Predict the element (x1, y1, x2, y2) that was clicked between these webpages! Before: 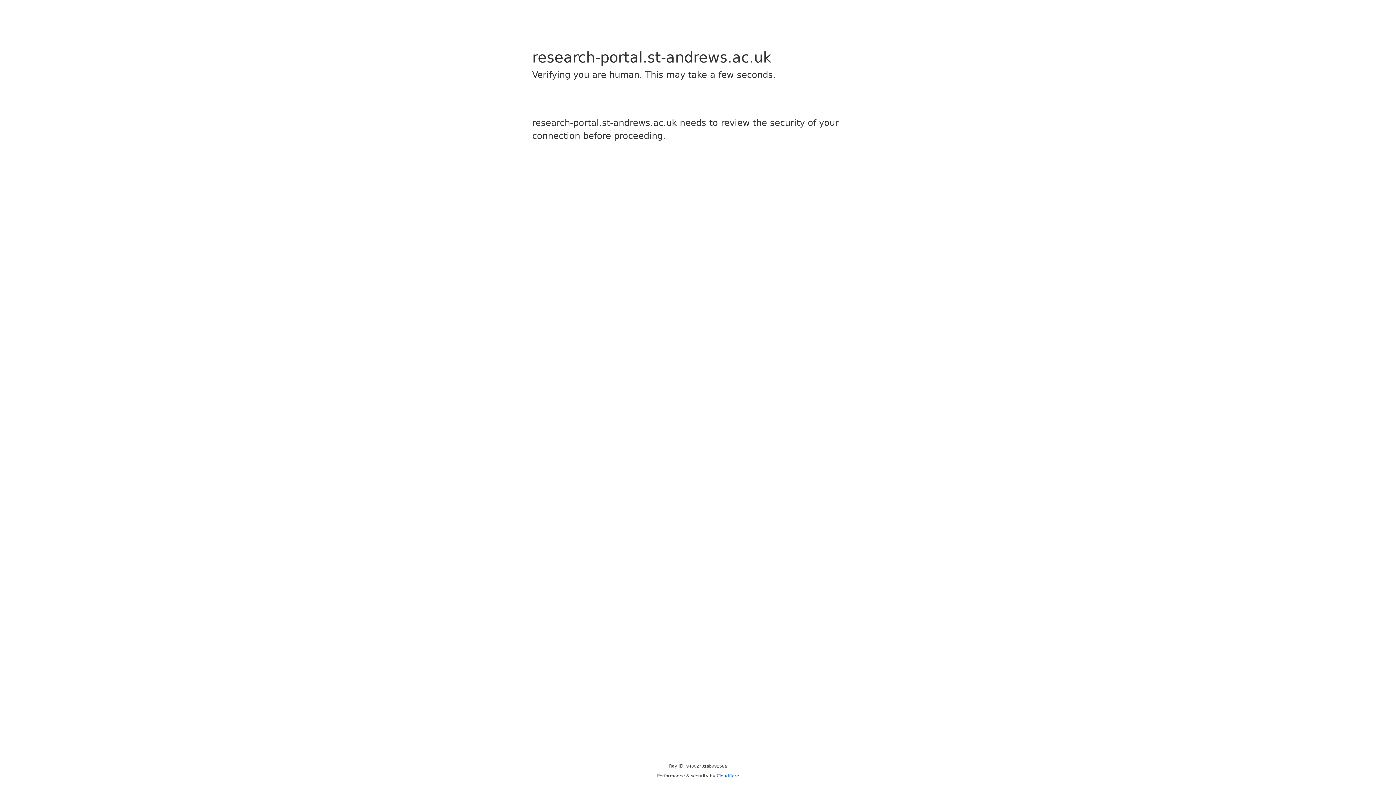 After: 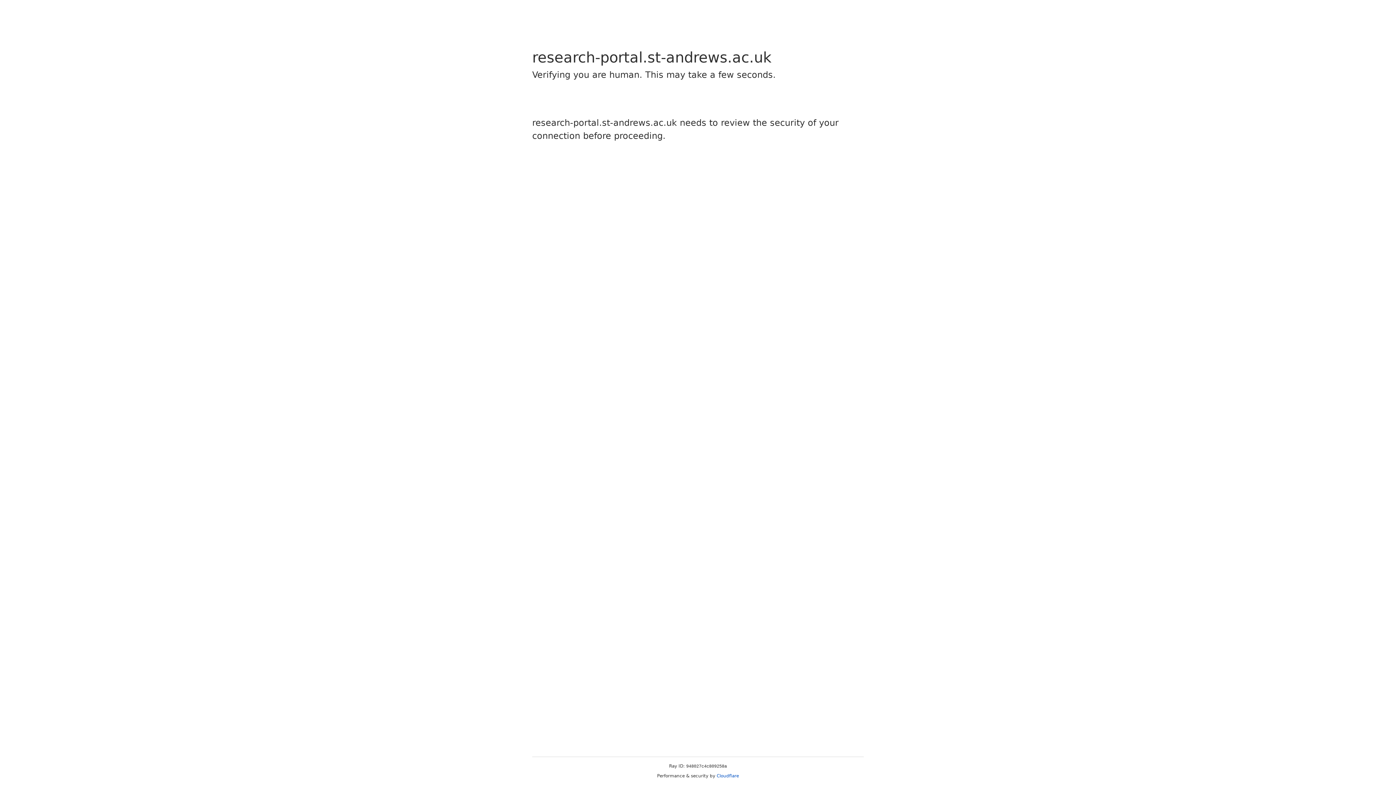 Action: bbox: (716, 773, 739, 778) label: Cloudflare